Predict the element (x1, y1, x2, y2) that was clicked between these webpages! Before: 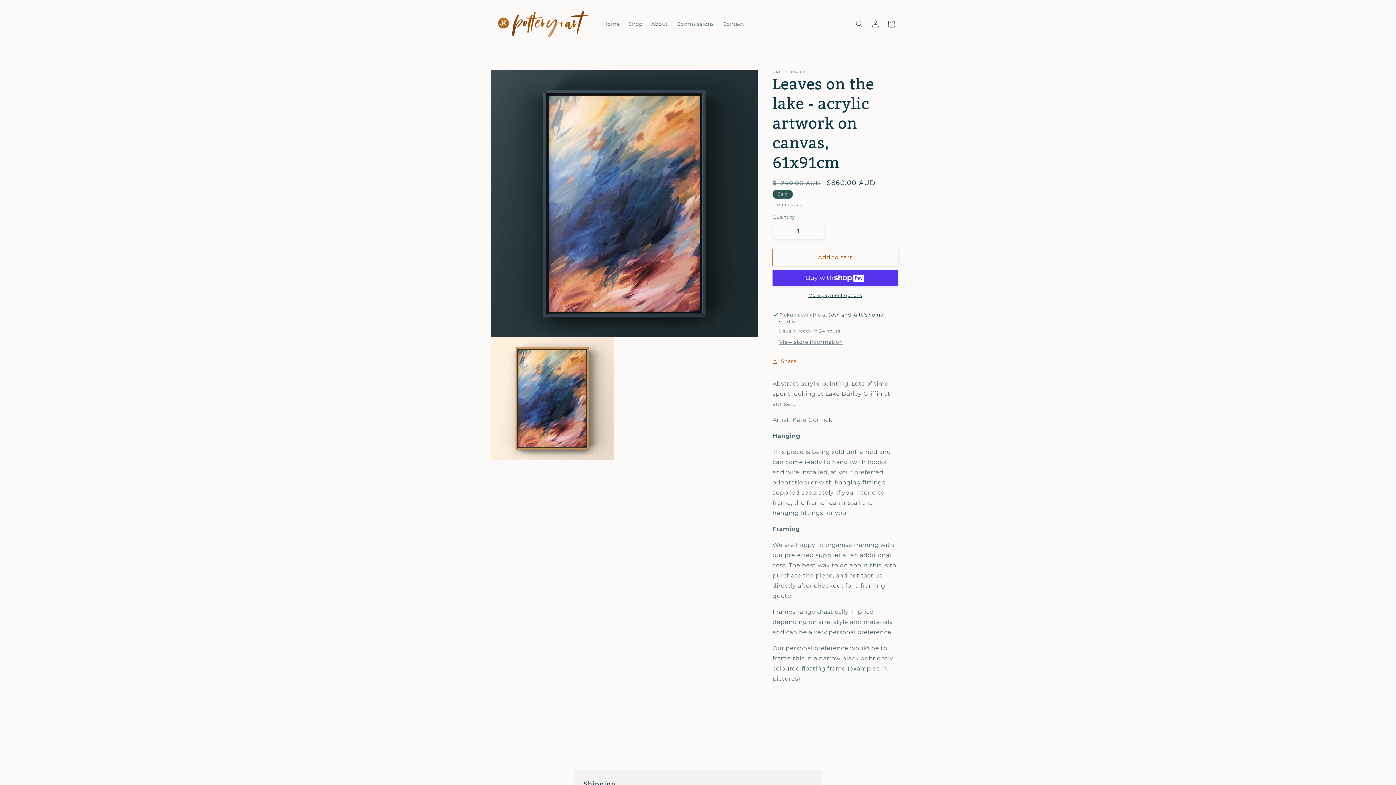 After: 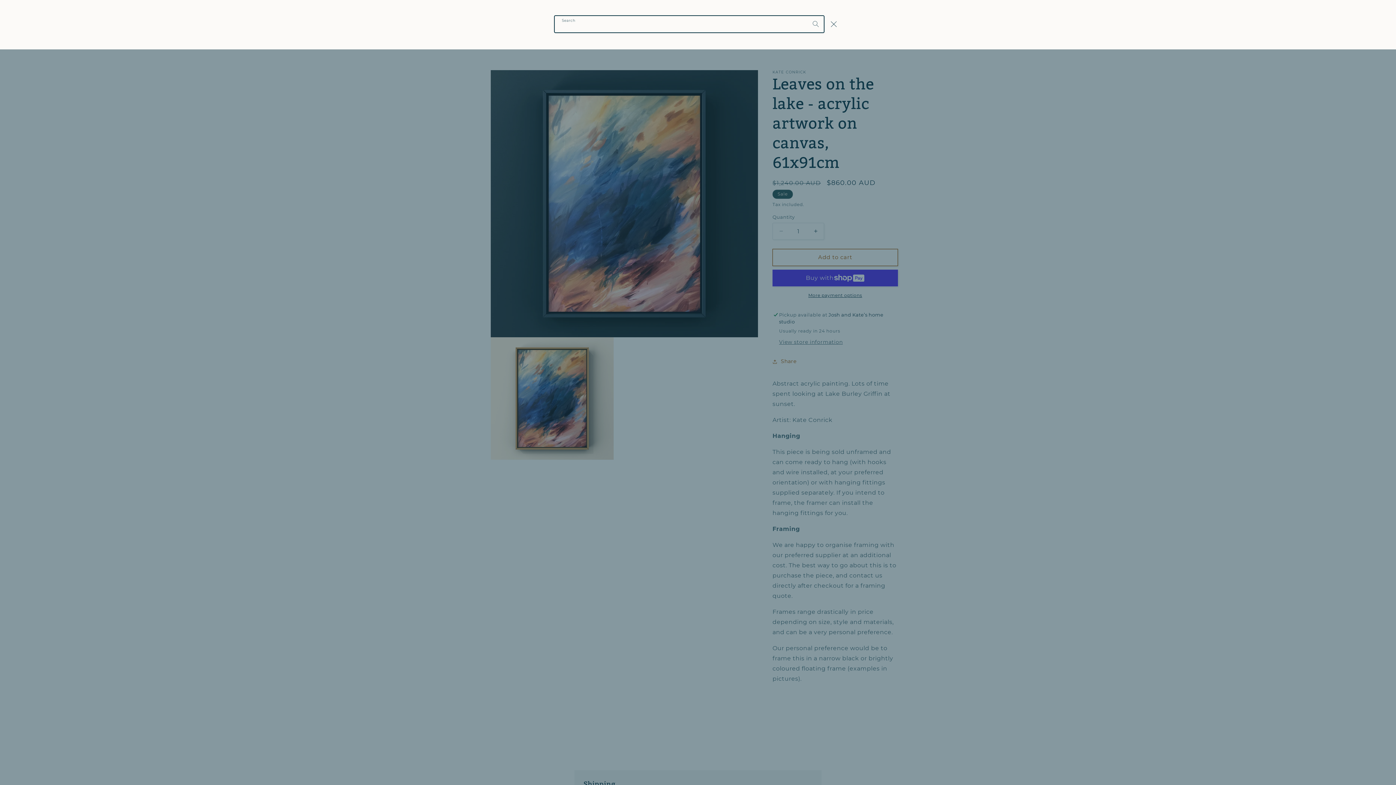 Action: bbox: (851, 16, 867, 32) label: Search